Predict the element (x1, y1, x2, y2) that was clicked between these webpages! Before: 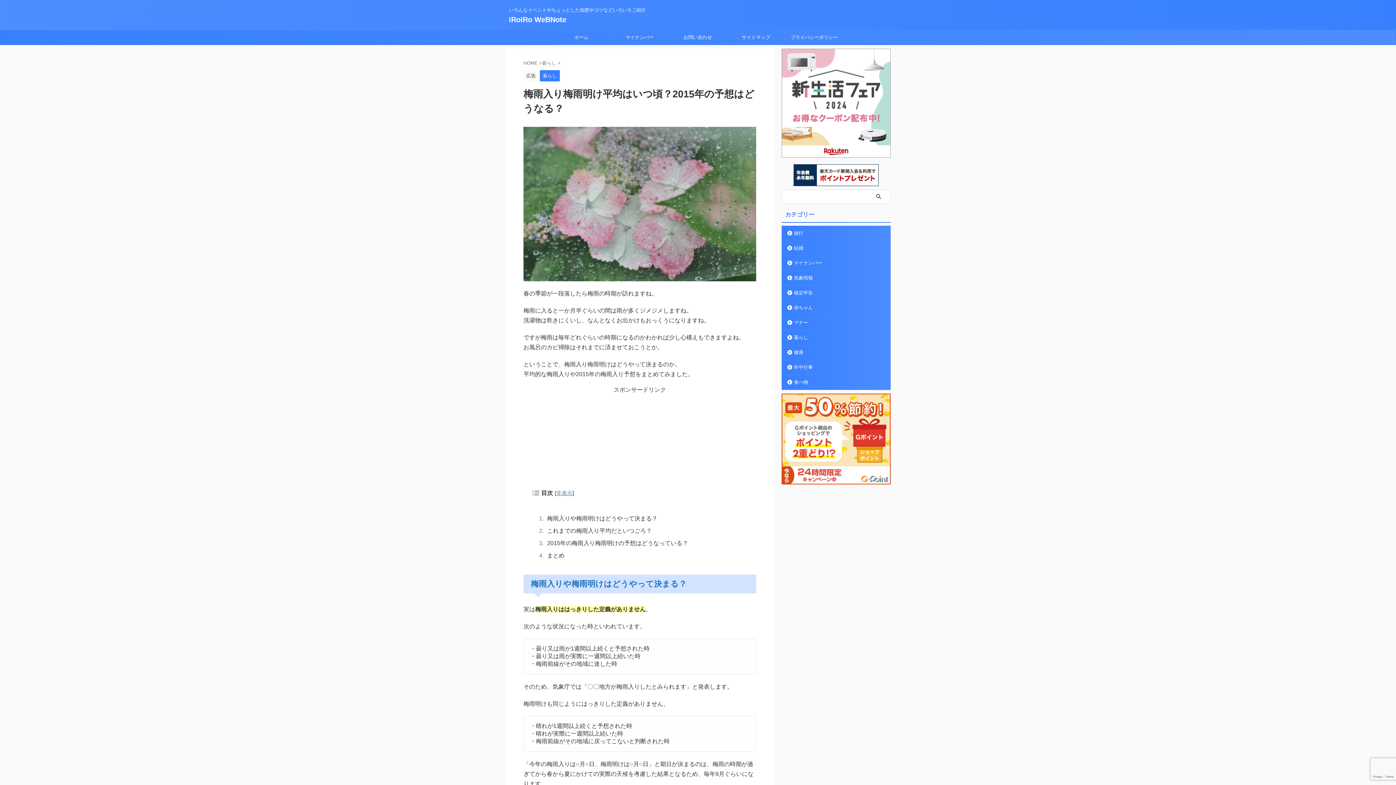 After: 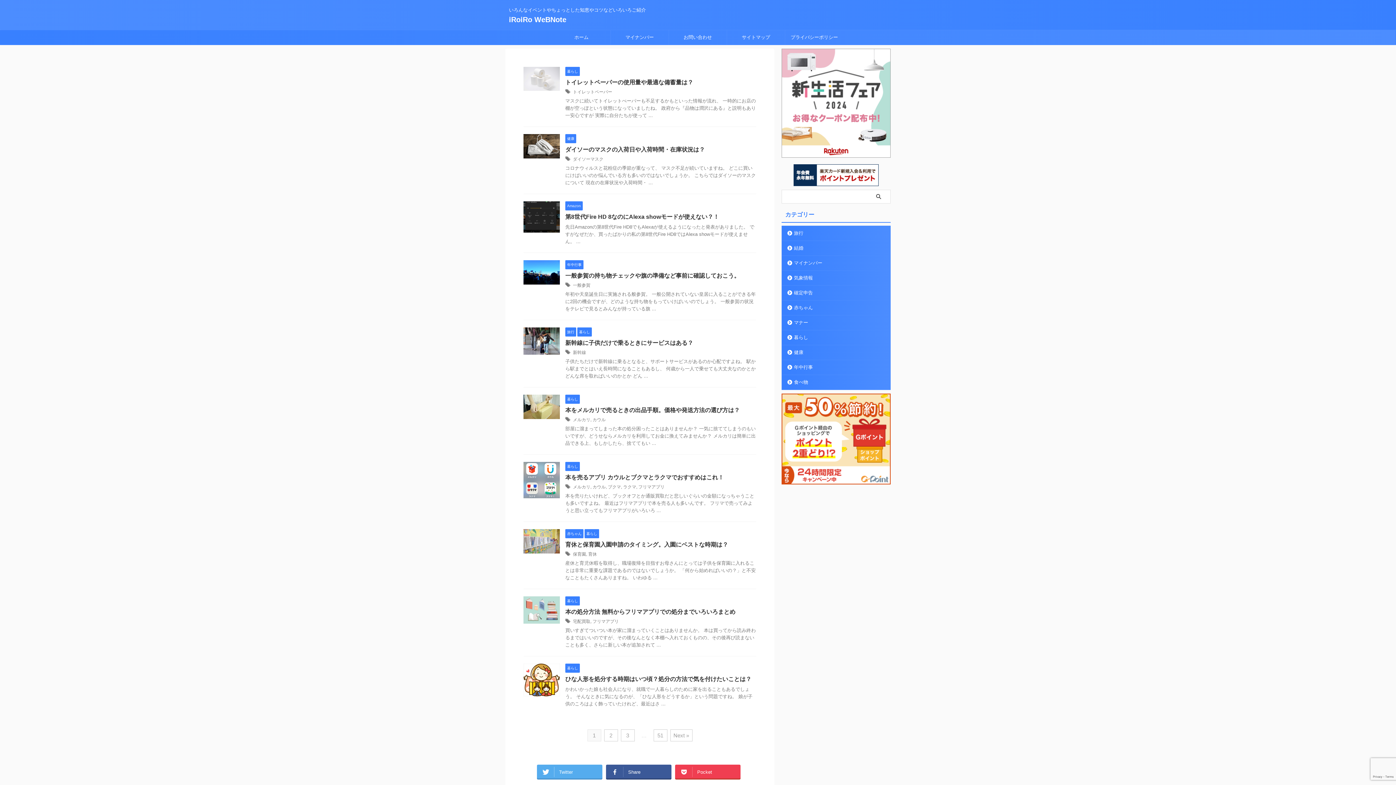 Action: bbox: (523, 60, 539, 65) label: HOME 